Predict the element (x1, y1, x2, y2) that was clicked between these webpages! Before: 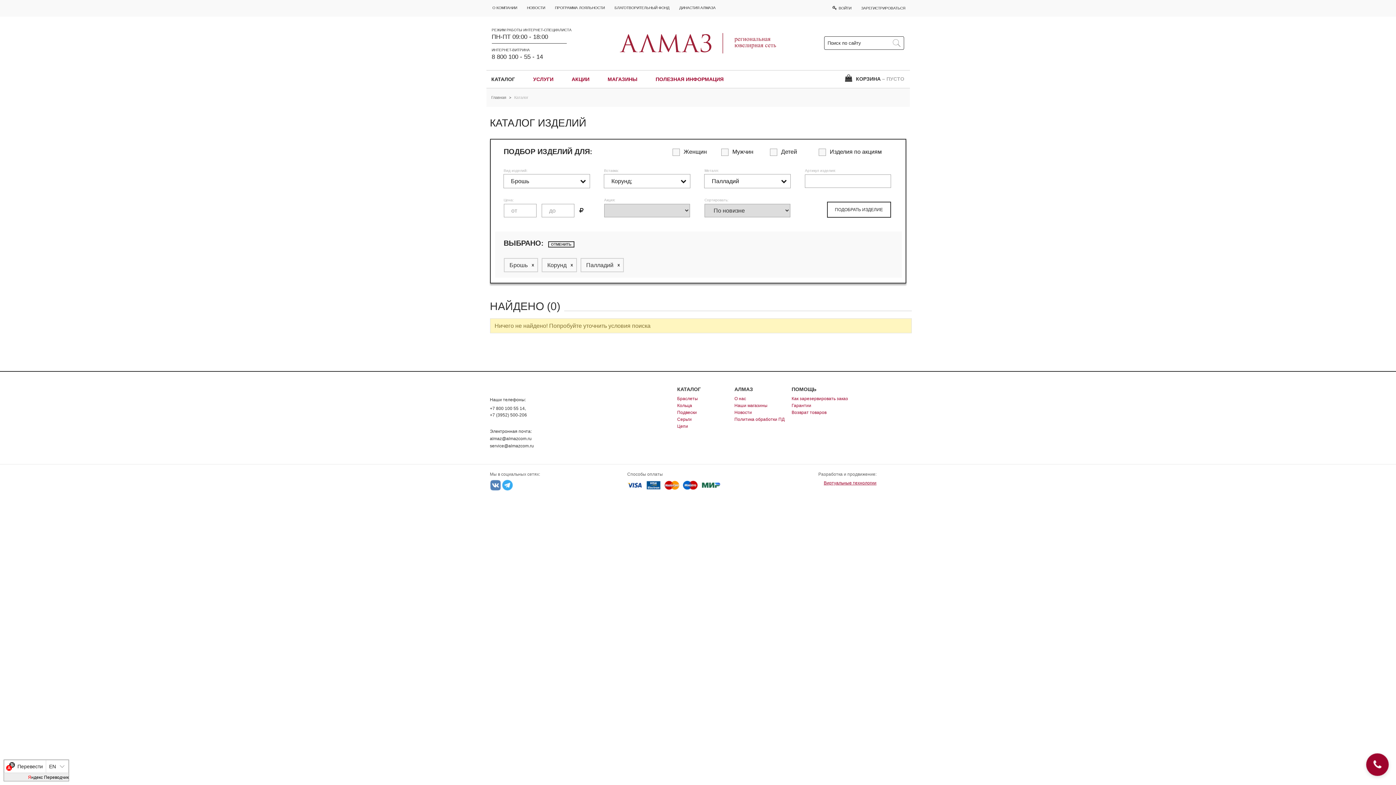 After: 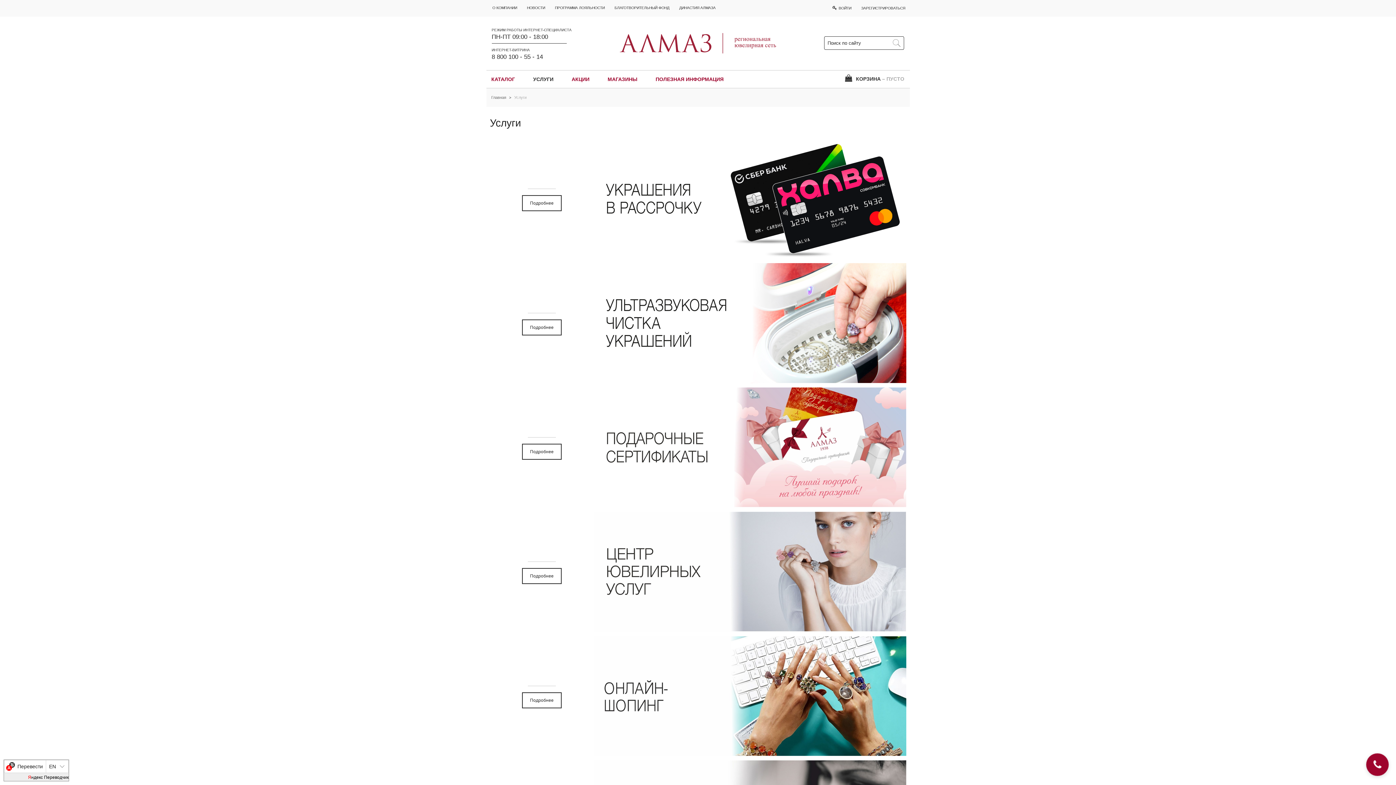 Action: label: УСЛУГИ bbox: (533, 70, 553, 88)